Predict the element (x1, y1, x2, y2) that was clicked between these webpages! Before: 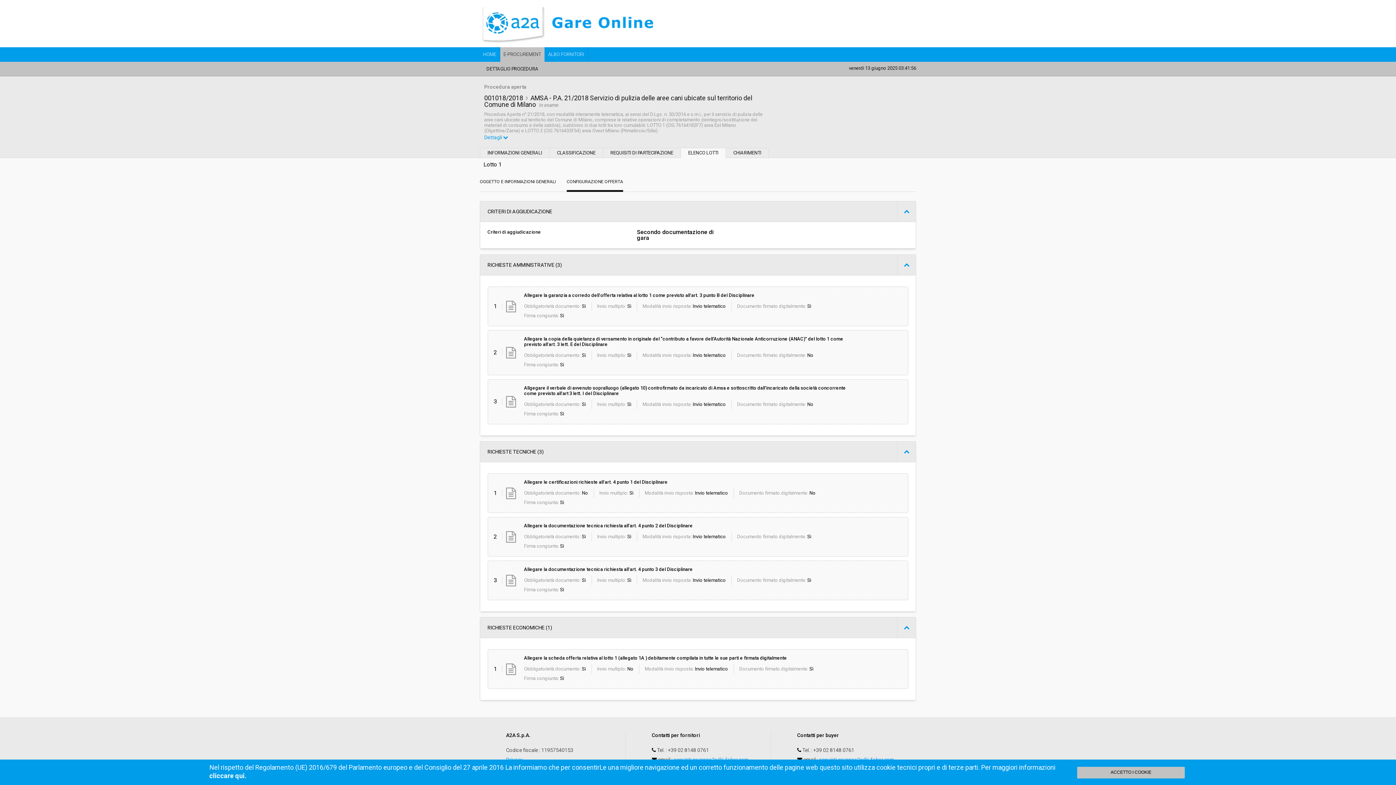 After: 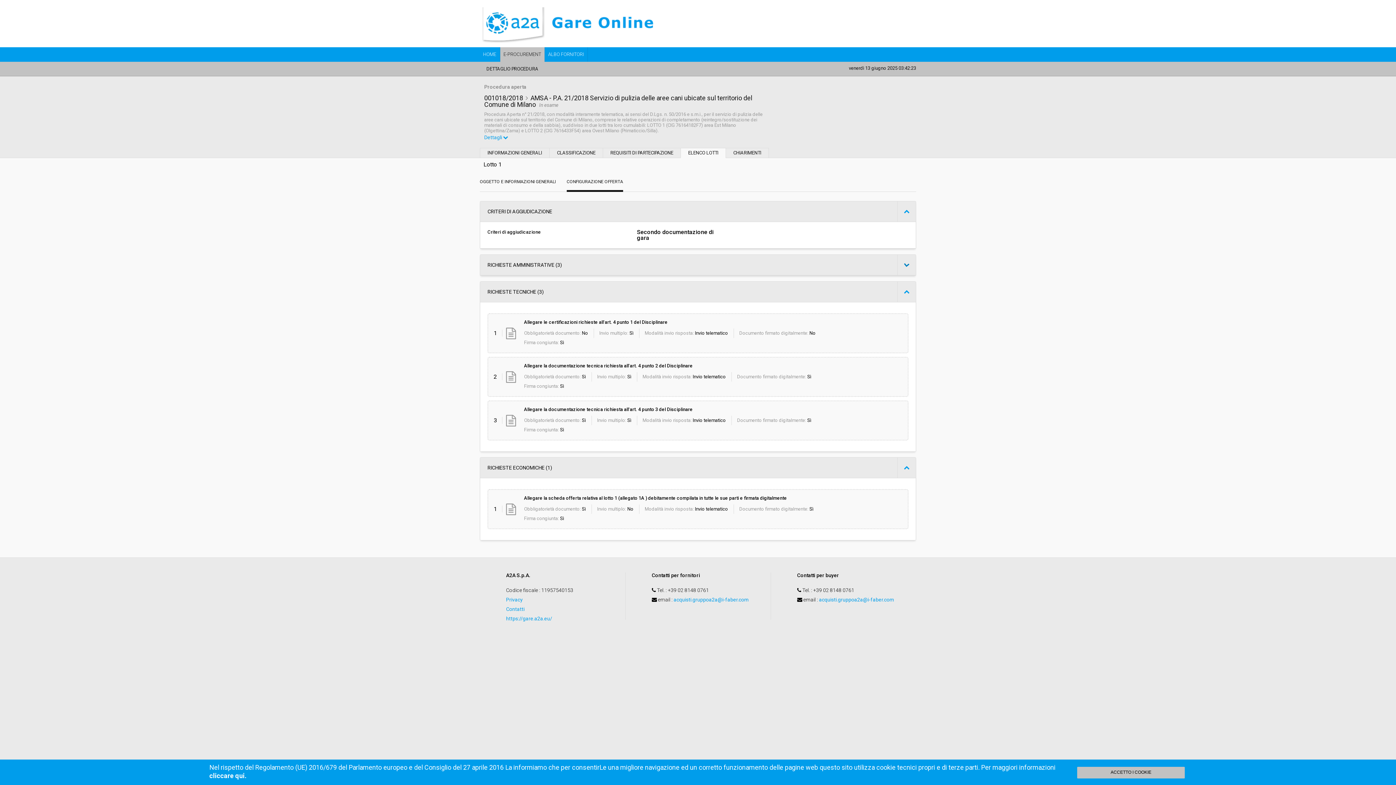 Action: bbox: (897, 254, 916, 275)